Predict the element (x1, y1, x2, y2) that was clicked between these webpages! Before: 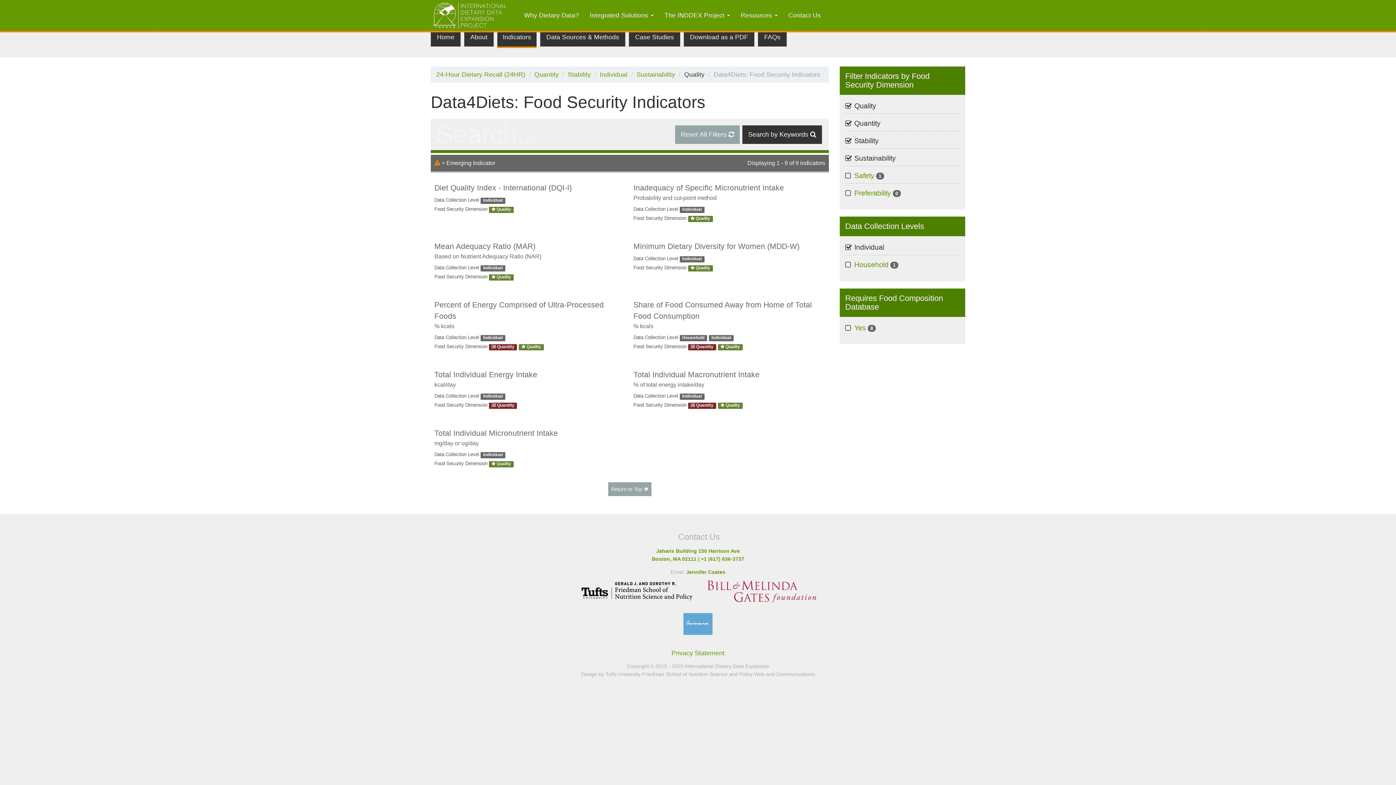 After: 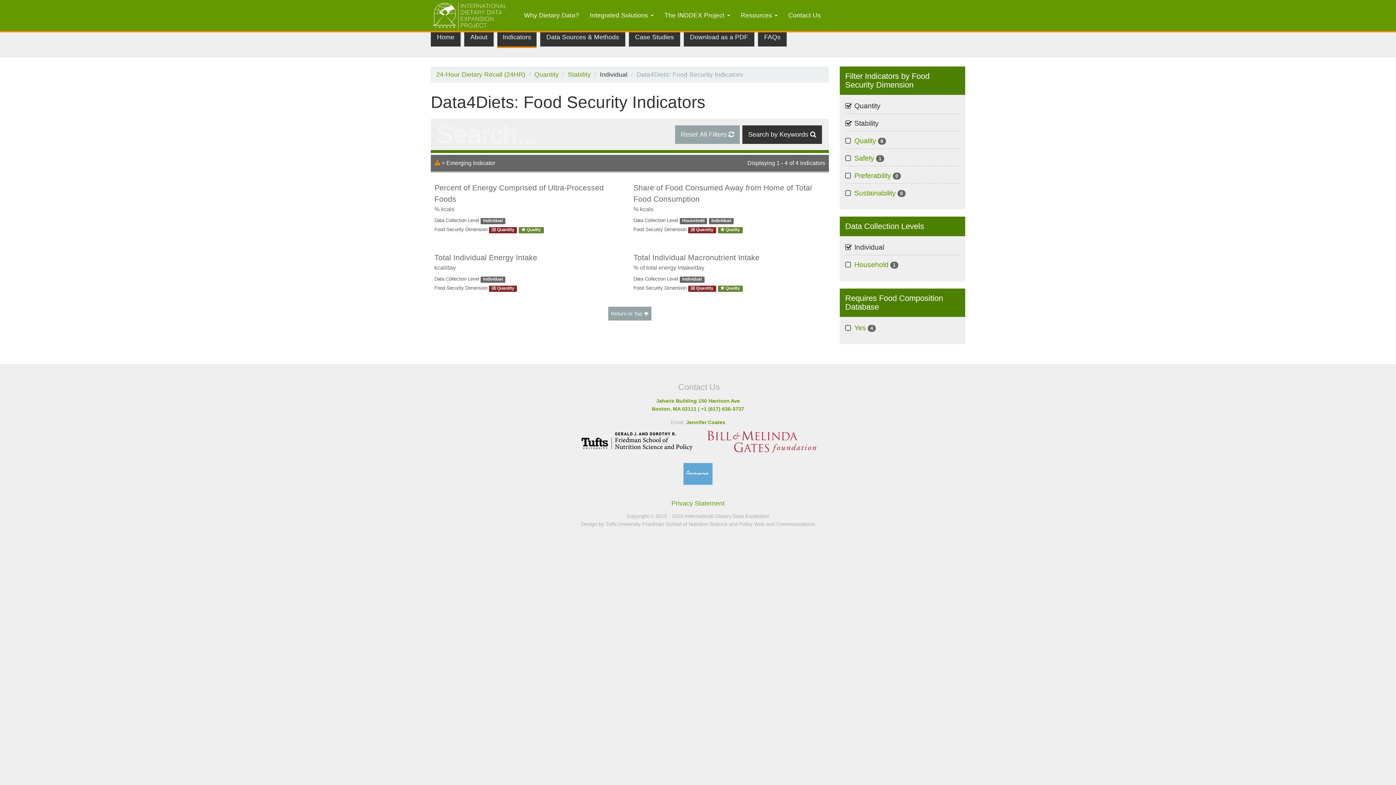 Action: label: Individual bbox: (600, 70, 627, 78)